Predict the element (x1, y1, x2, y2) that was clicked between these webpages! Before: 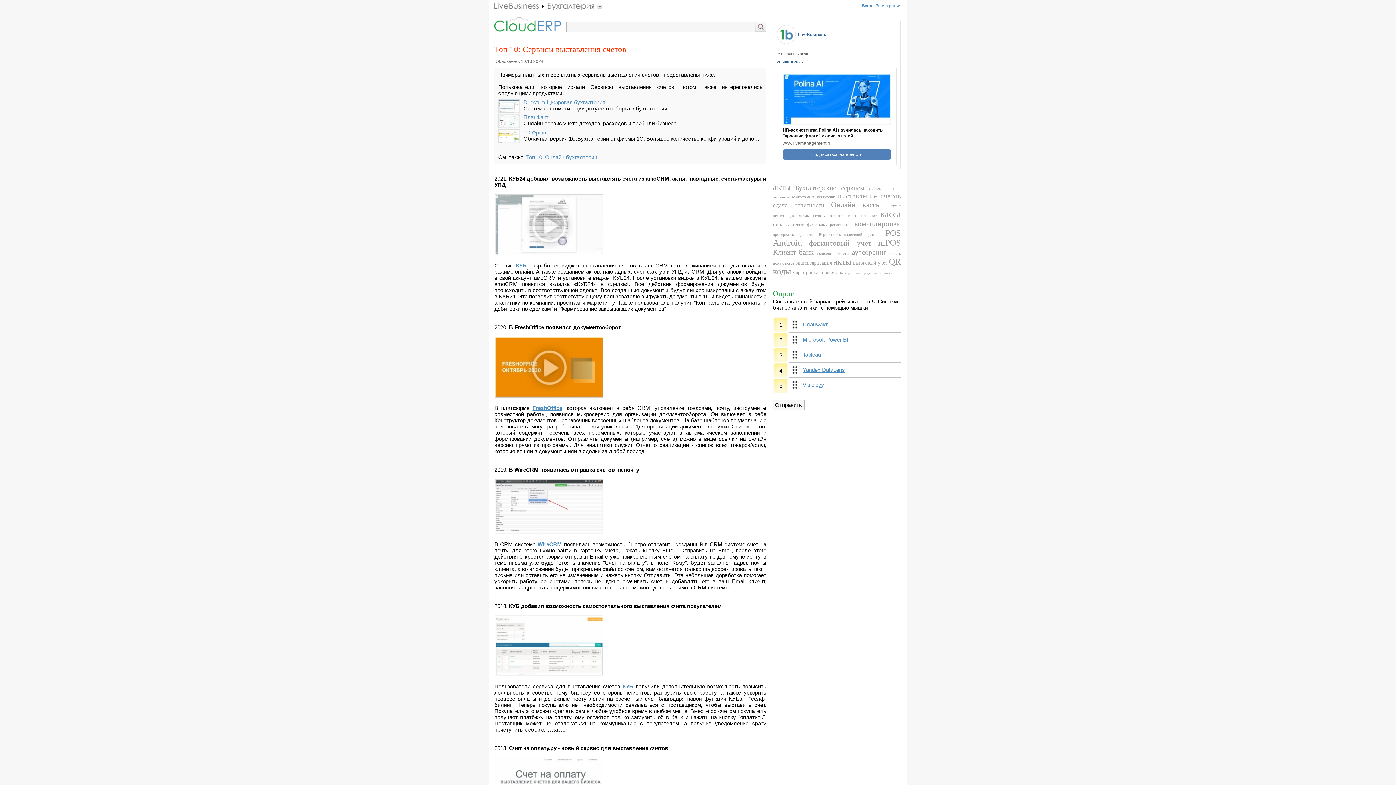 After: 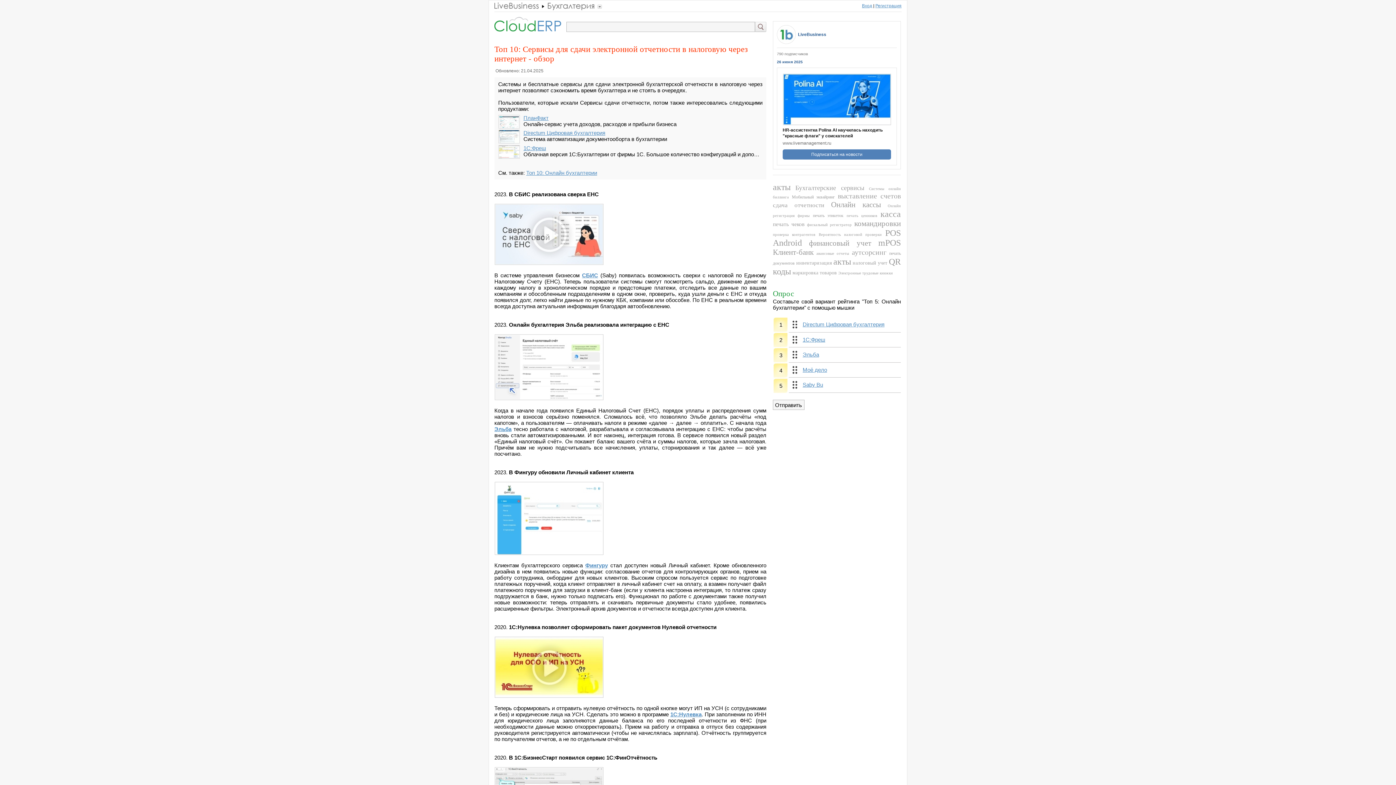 Action: label: сдача отчетности bbox: (773, 201, 824, 208)